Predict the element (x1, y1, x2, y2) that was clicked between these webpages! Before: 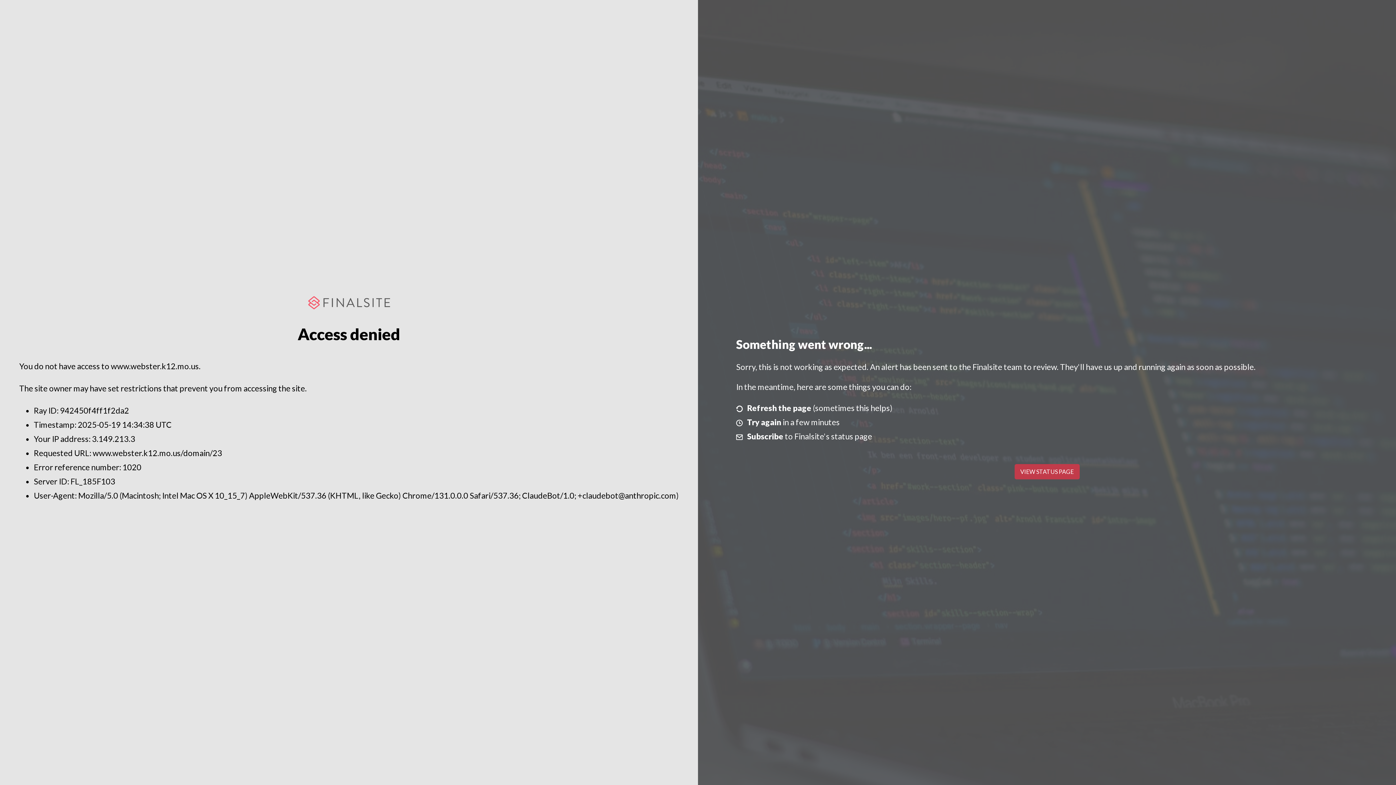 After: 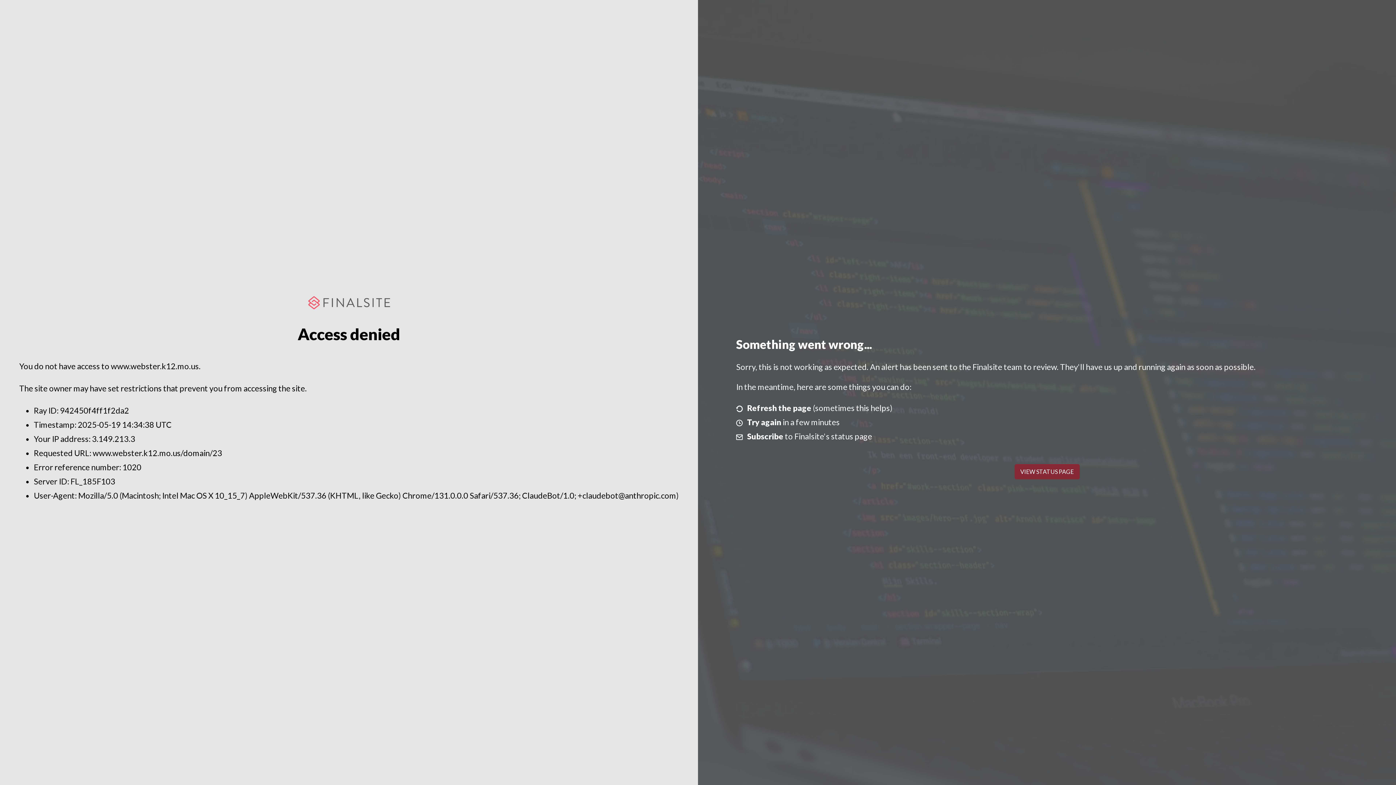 Action: label: VIEW STATUS PAGE bbox: (1014, 464, 1079, 479)